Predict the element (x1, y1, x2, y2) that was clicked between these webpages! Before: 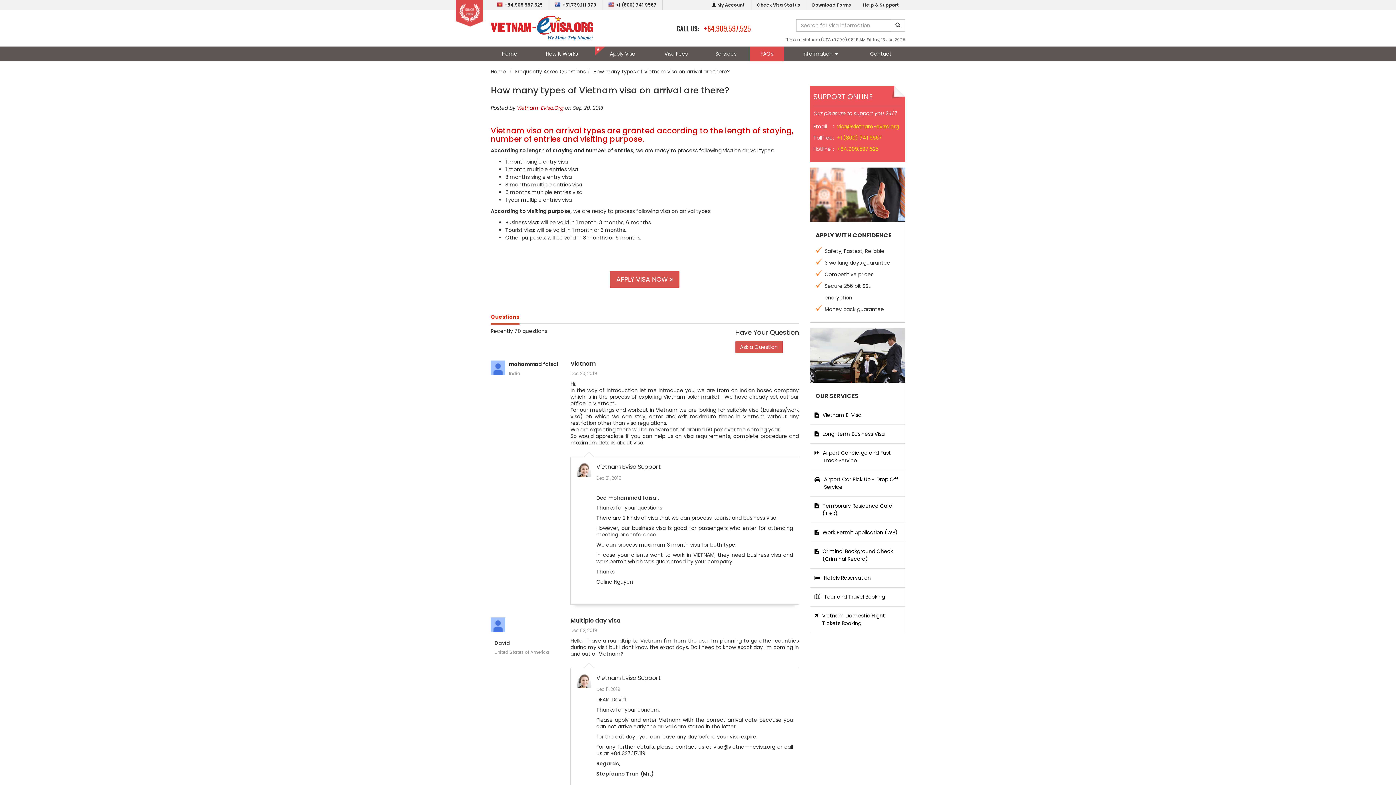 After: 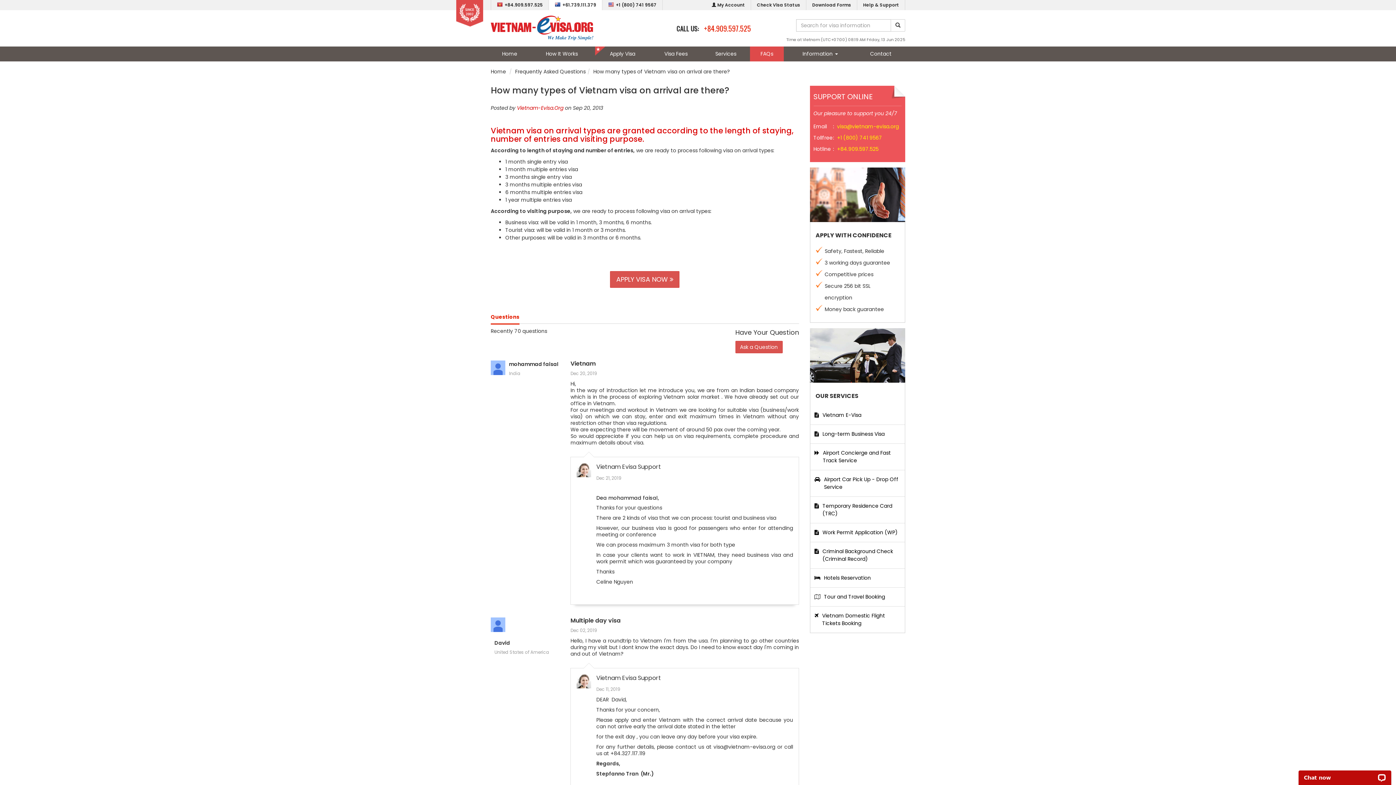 Action: label: +61.739.111.379 bbox: (549, 0, 602, 10)